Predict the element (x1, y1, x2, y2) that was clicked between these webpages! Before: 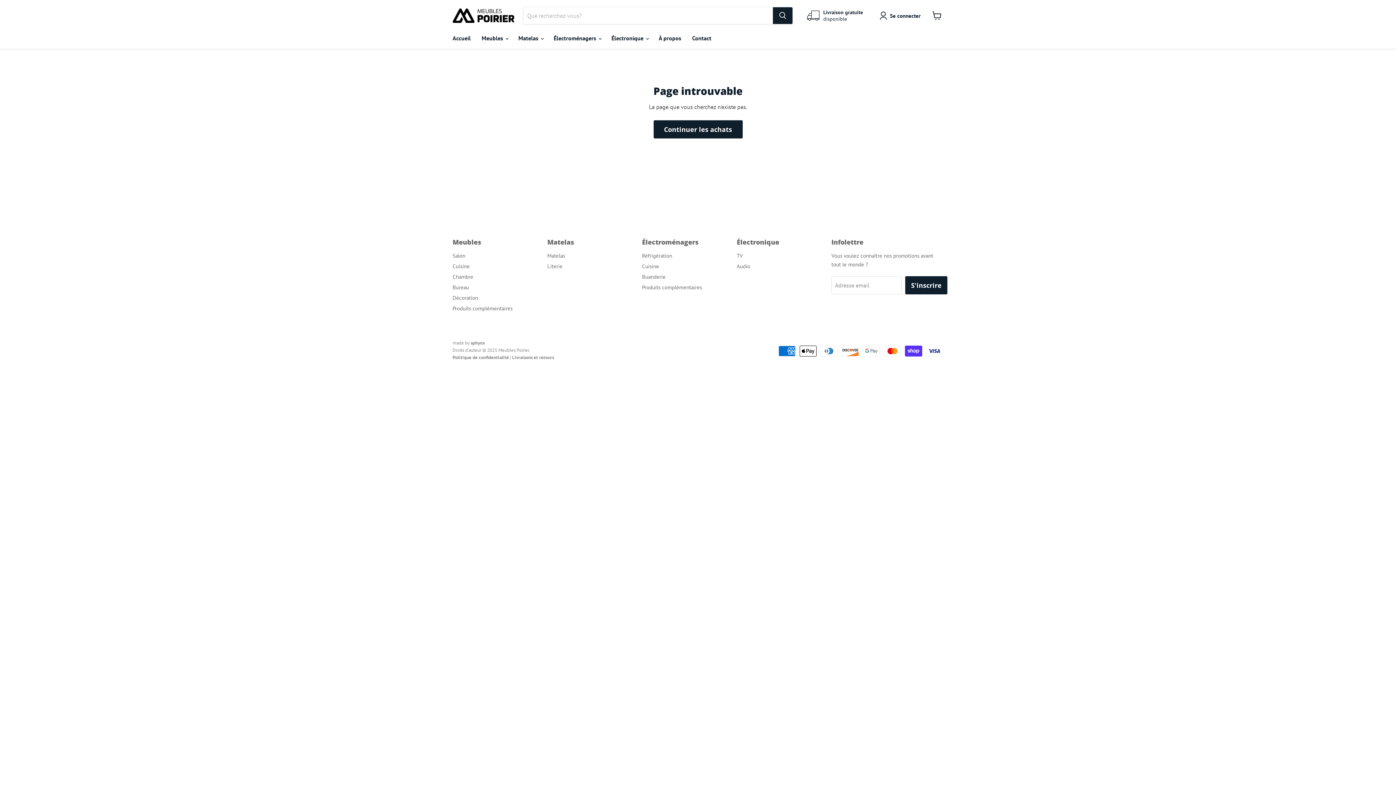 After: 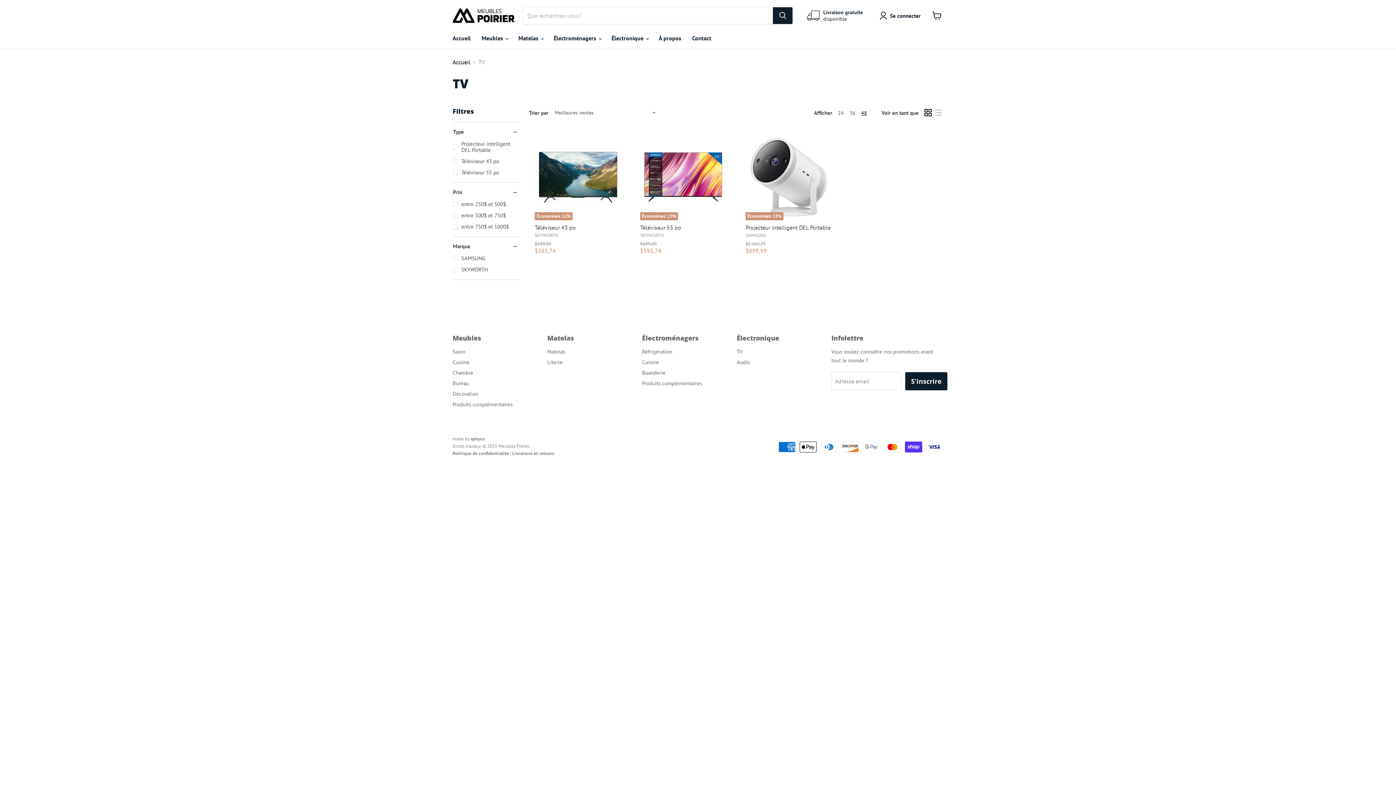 Action: label: TV bbox: (736, 252, 743, 259)